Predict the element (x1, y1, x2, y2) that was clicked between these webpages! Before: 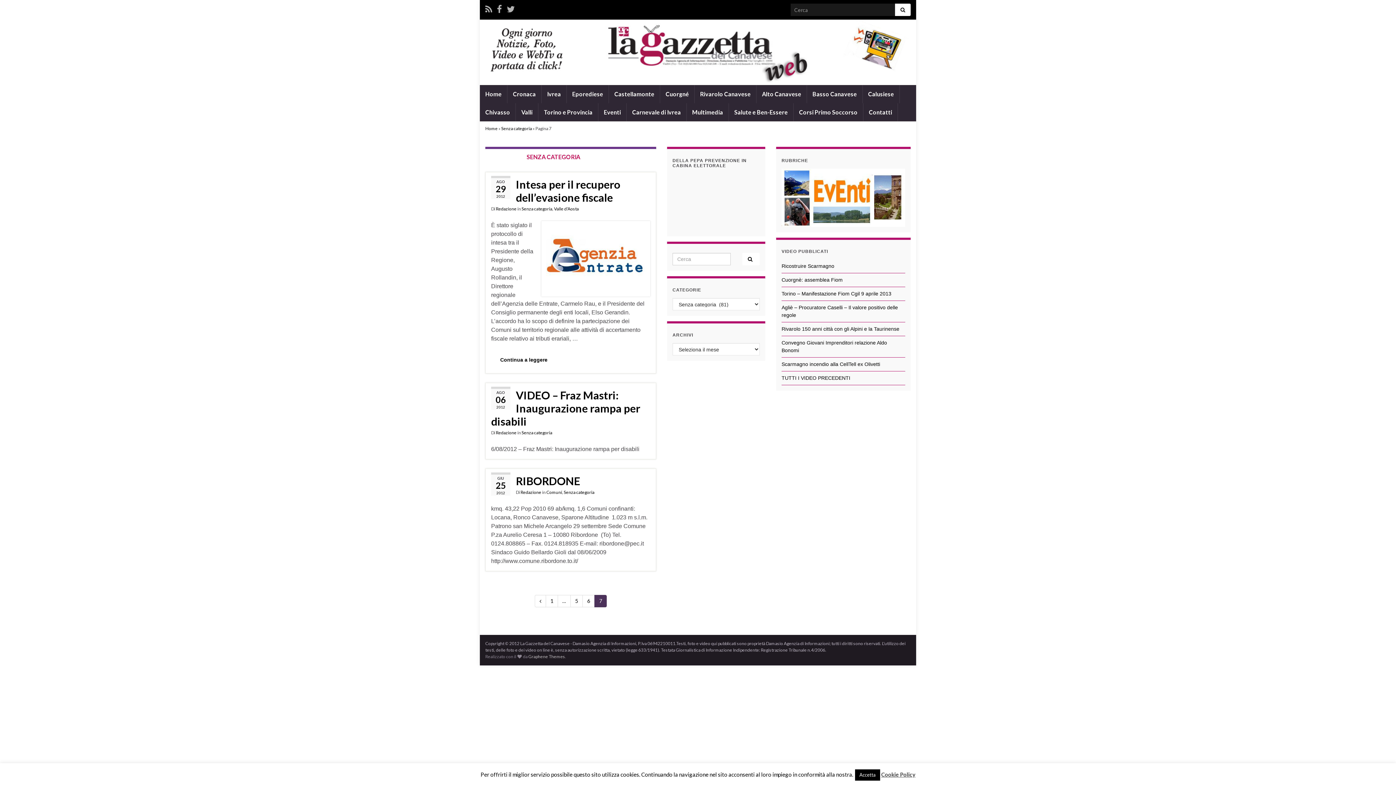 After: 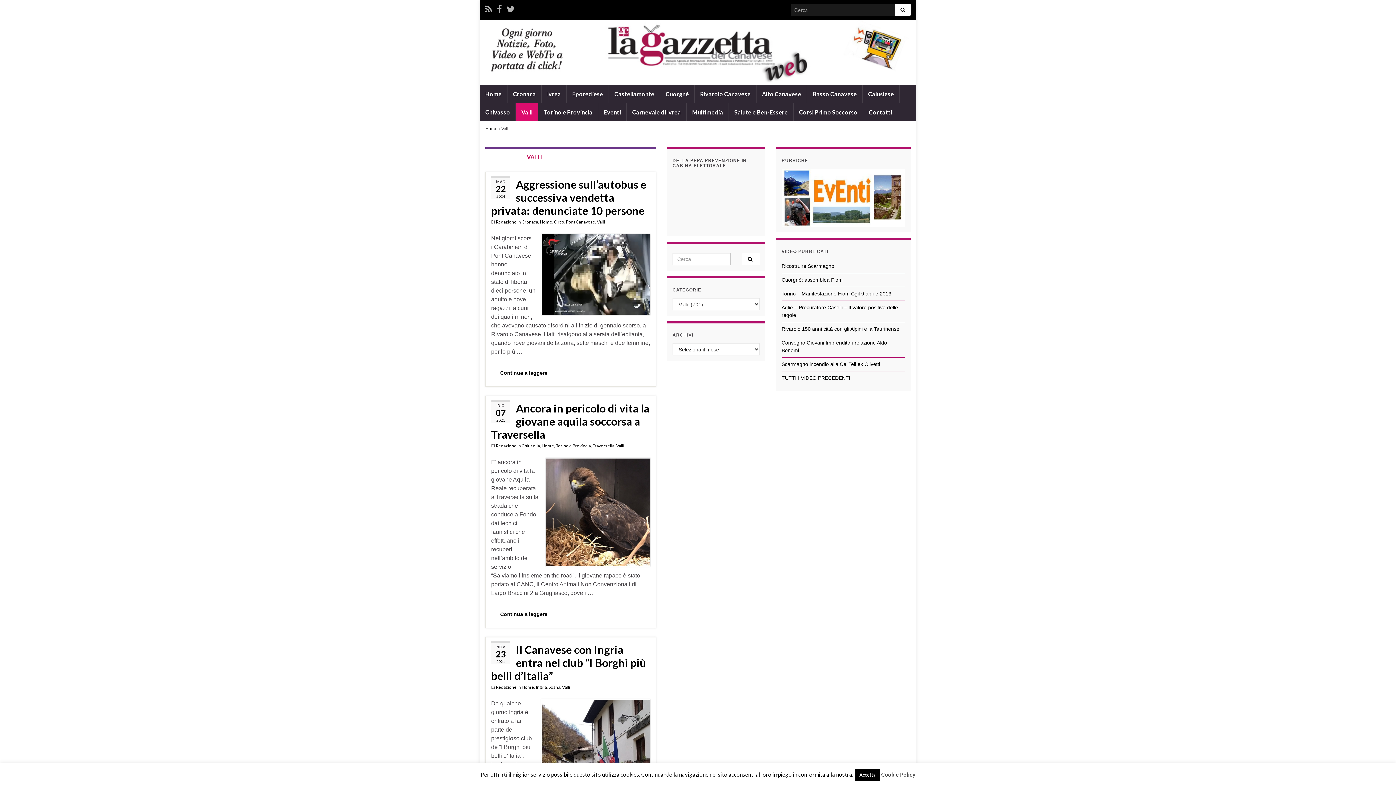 Action: label: Valli bbox: (516, 103, 538, 121)